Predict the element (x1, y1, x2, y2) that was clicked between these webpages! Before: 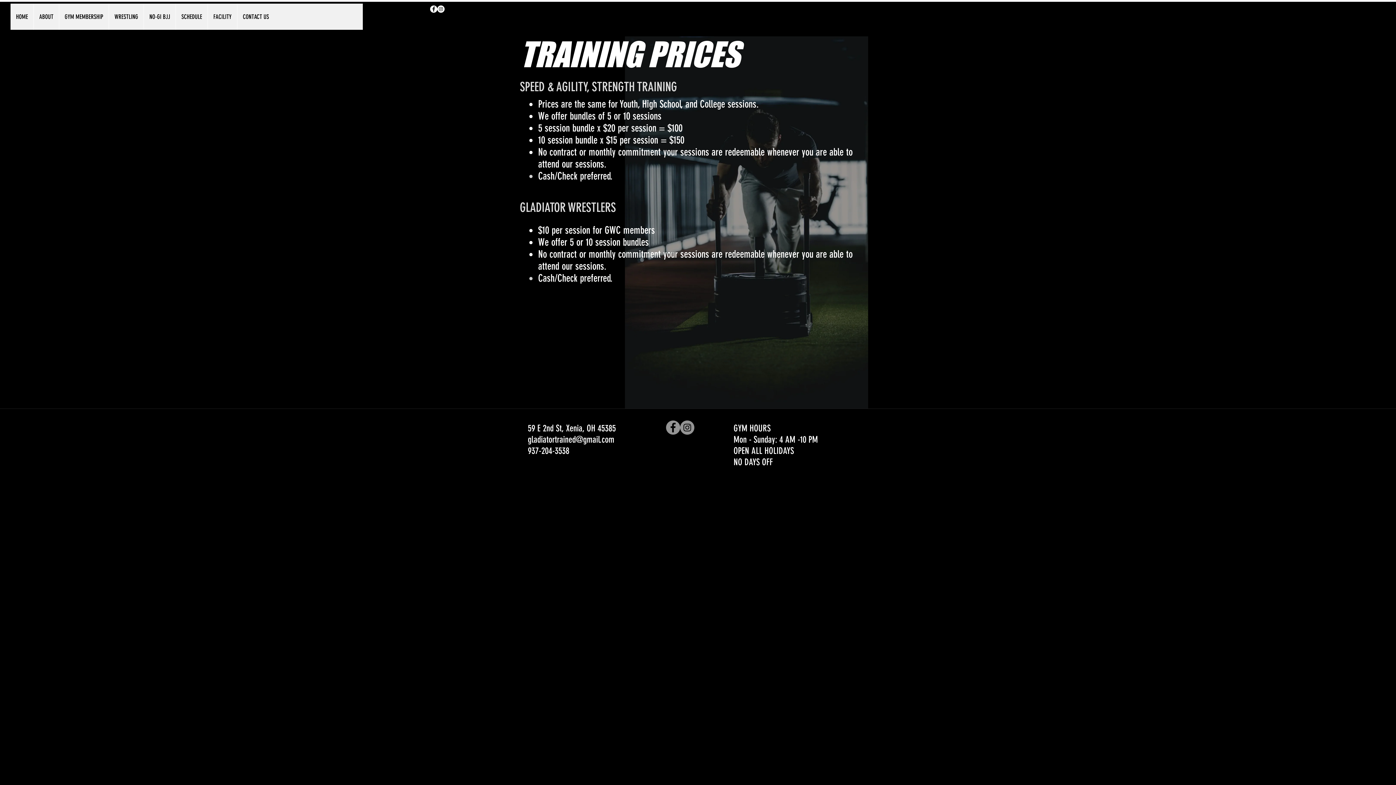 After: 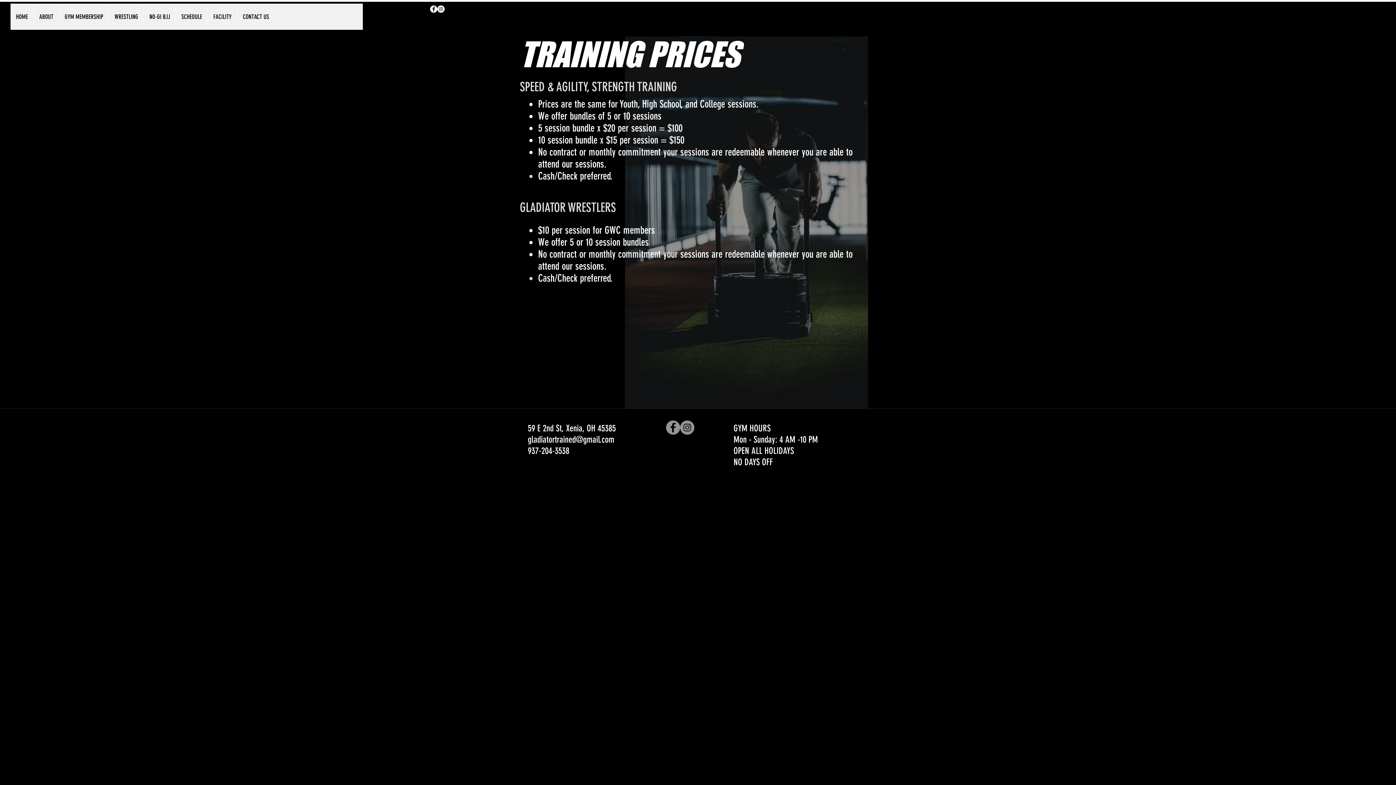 Action: bbox: (430, 5, 437, 12) label: Facebook